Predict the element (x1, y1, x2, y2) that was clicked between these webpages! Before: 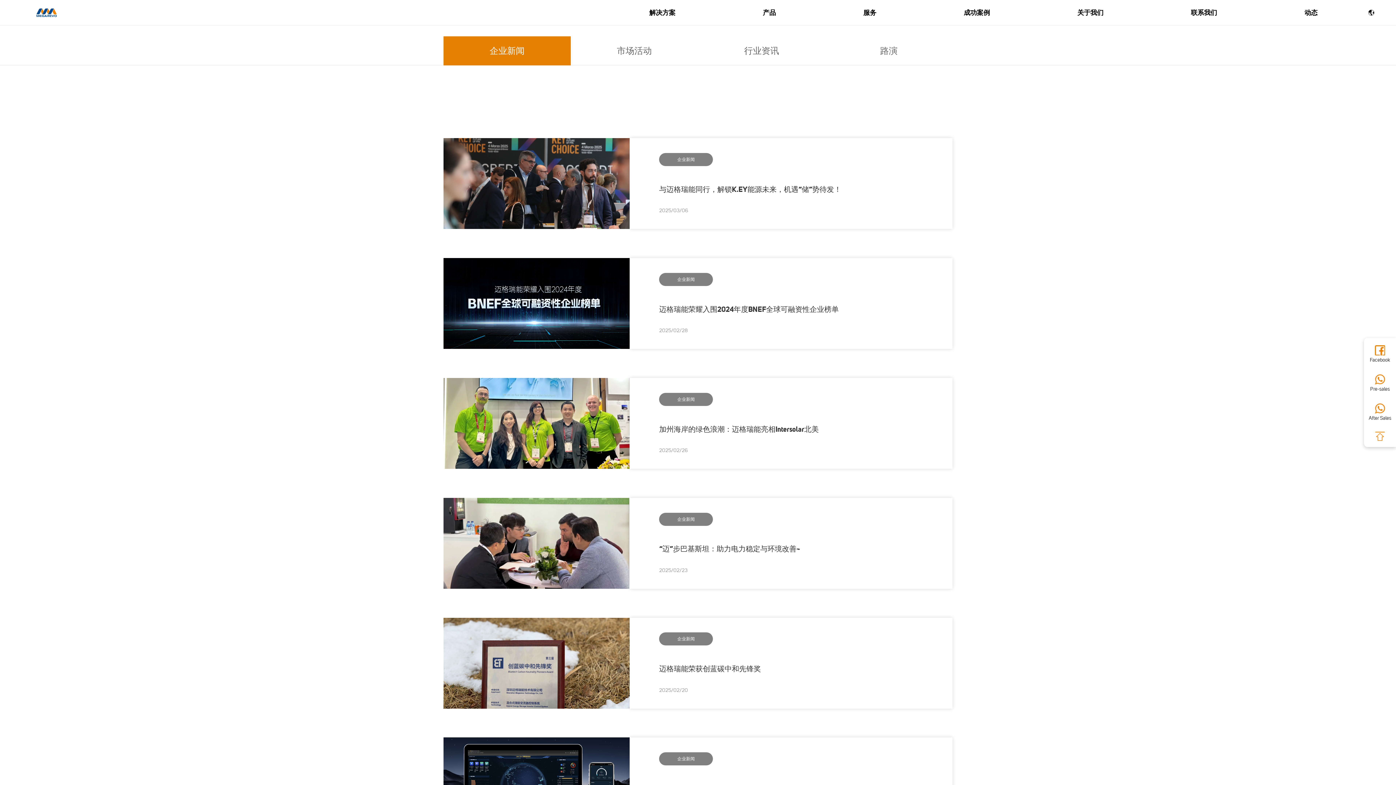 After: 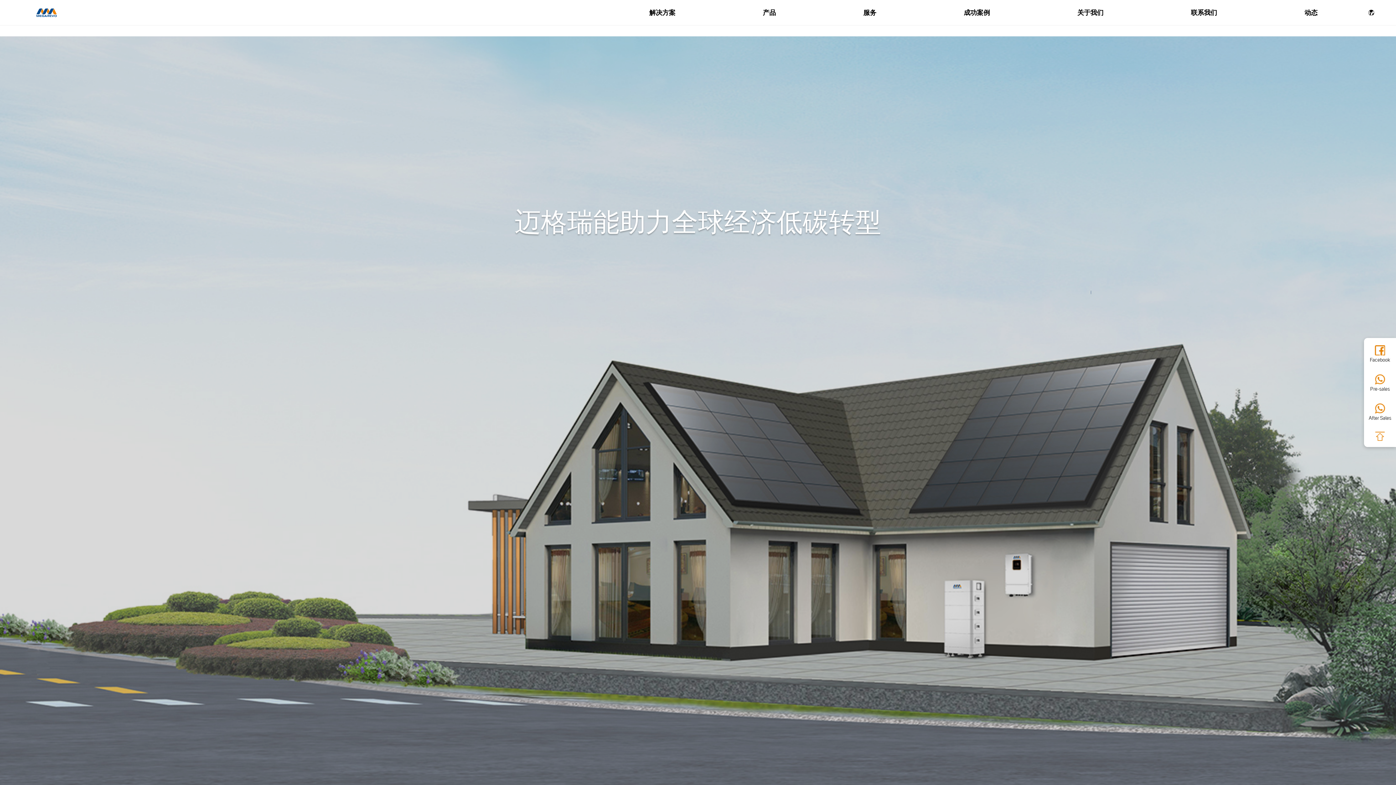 Action: bbox: (649, 0, 675, 25) label: 解决方案